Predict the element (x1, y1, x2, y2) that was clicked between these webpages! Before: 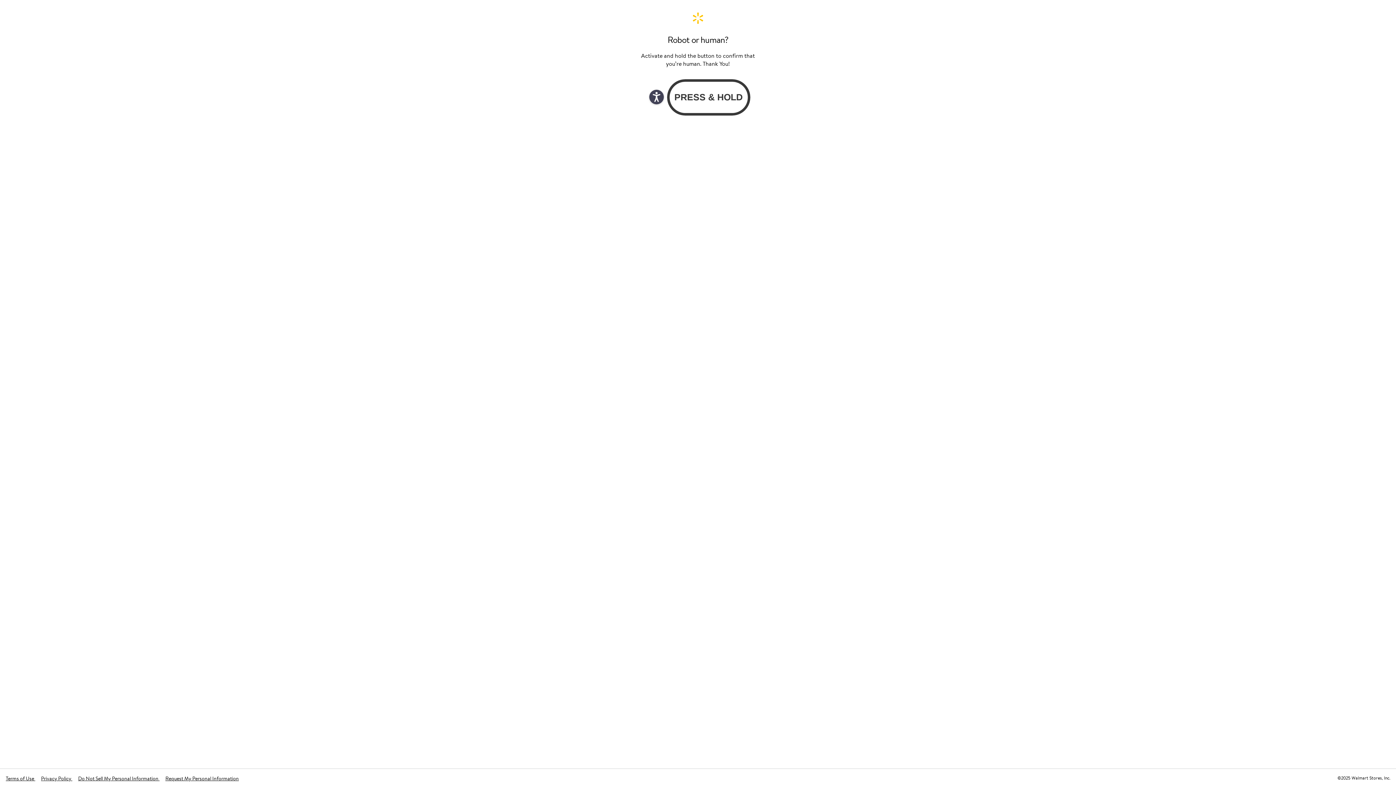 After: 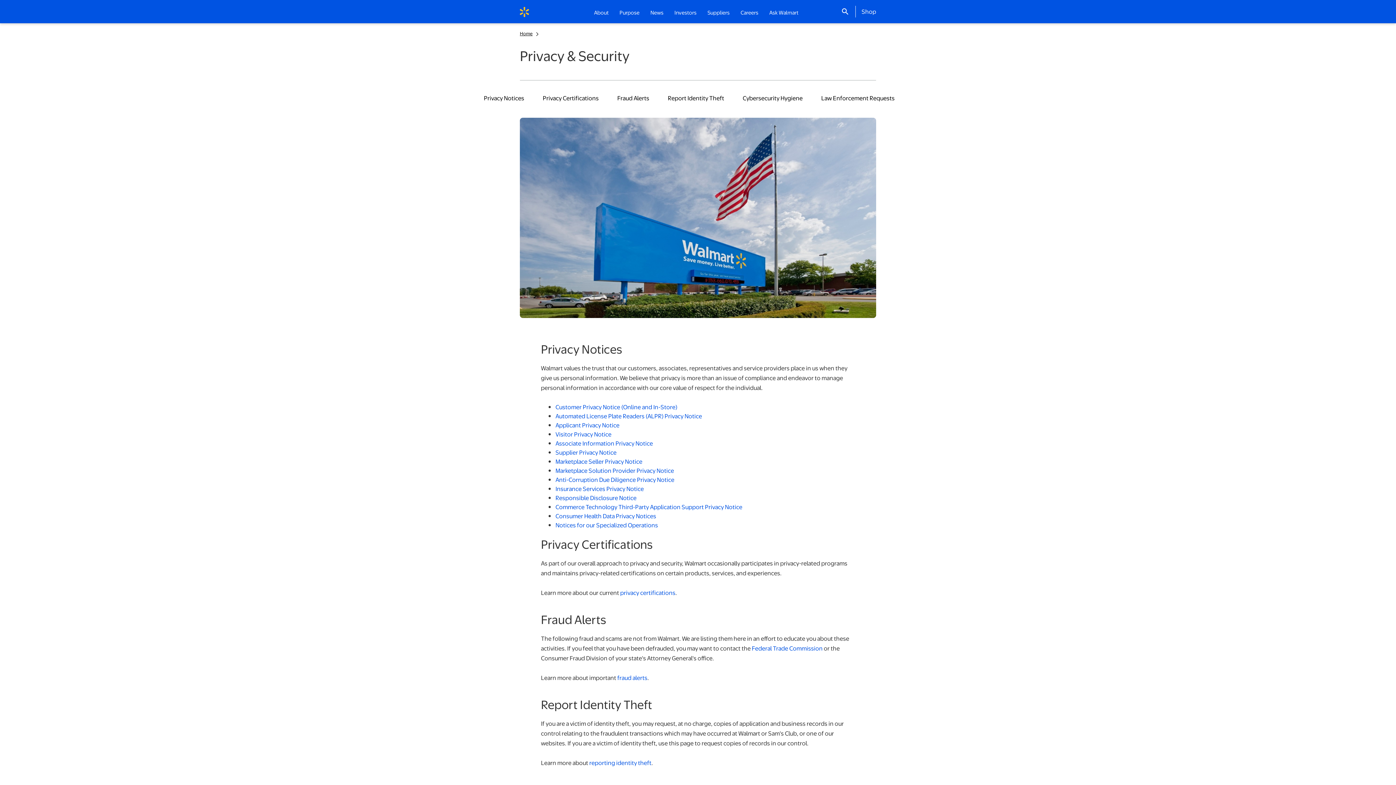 Action: label: Privacy Policy  bbox: (41, 775, 72, 782)